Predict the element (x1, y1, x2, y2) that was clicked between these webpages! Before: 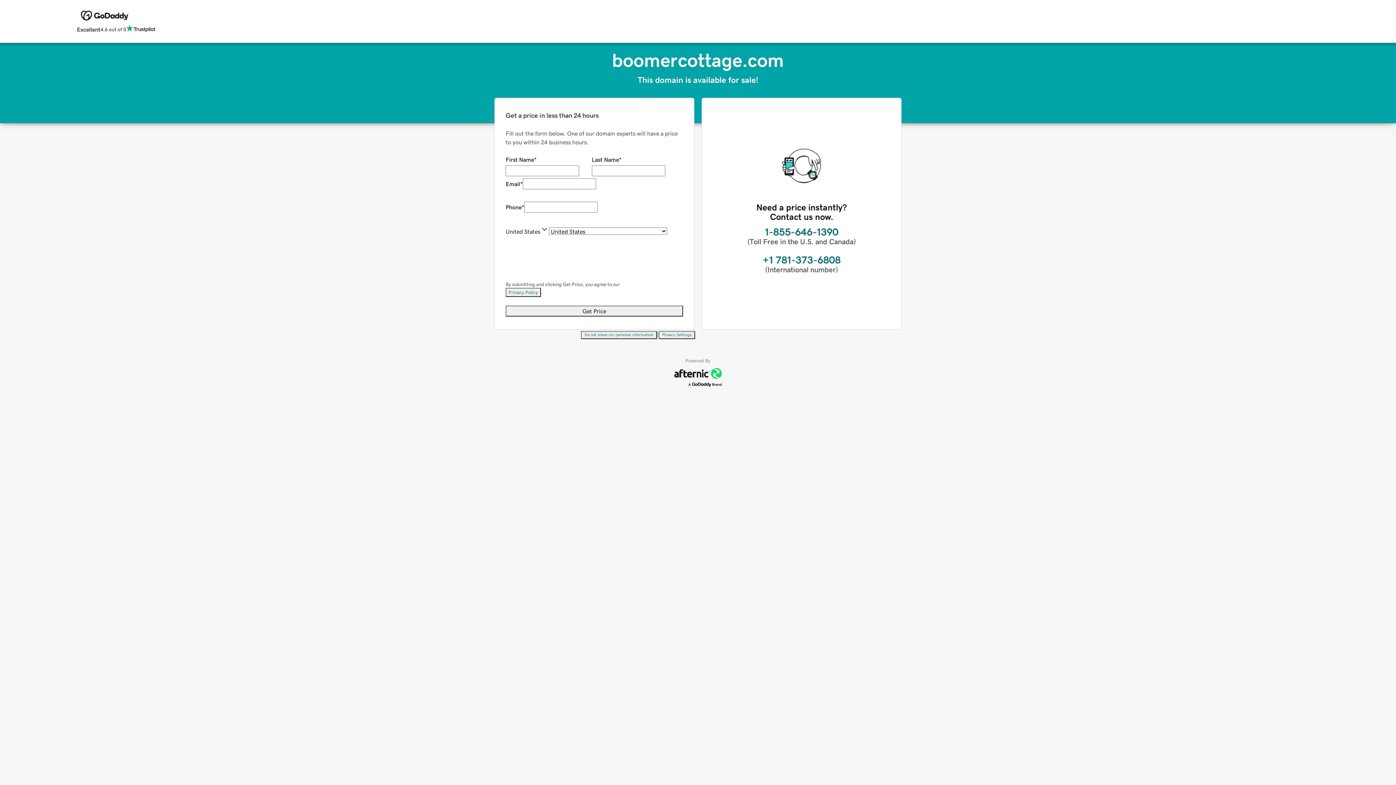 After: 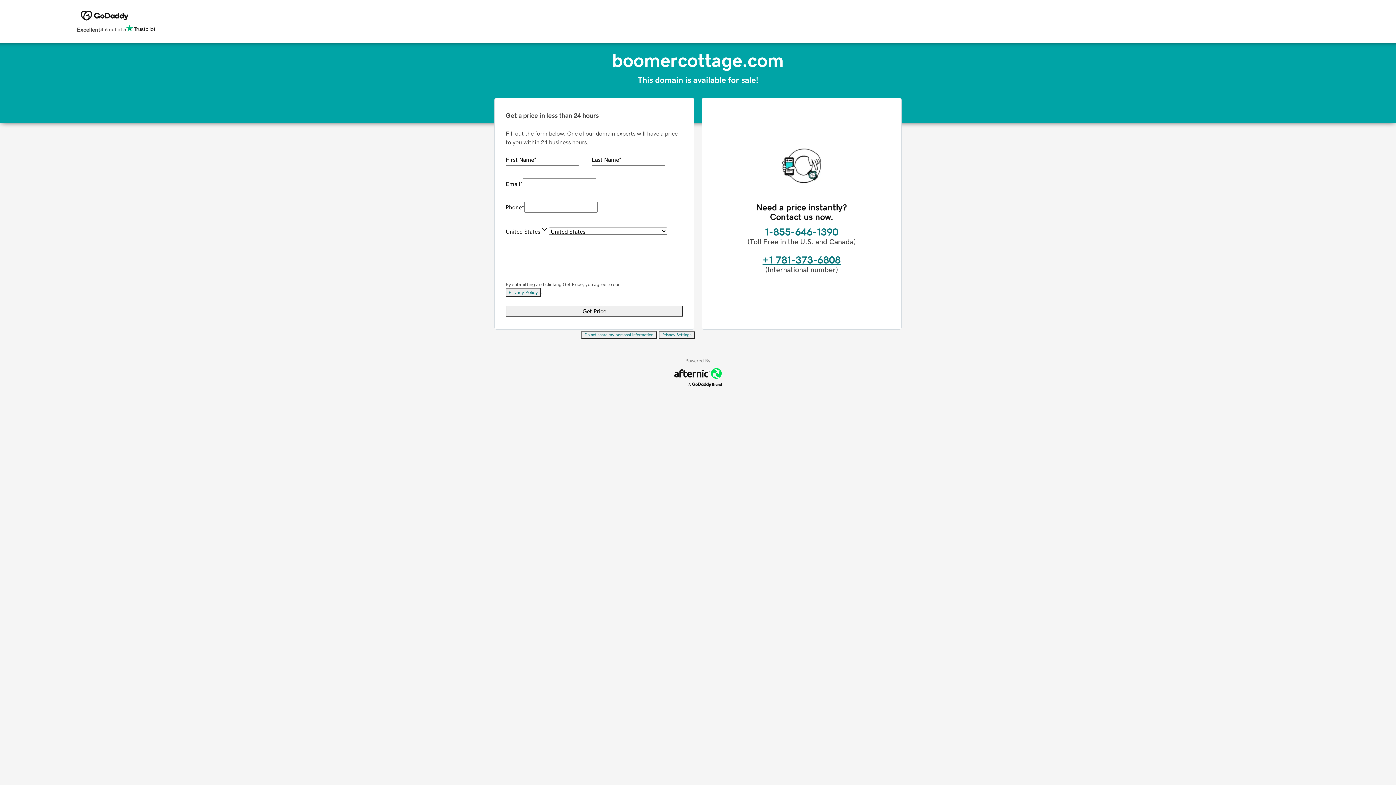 Action: label: +1 781-373-6808 bbox: (762, 254, 840, 265)